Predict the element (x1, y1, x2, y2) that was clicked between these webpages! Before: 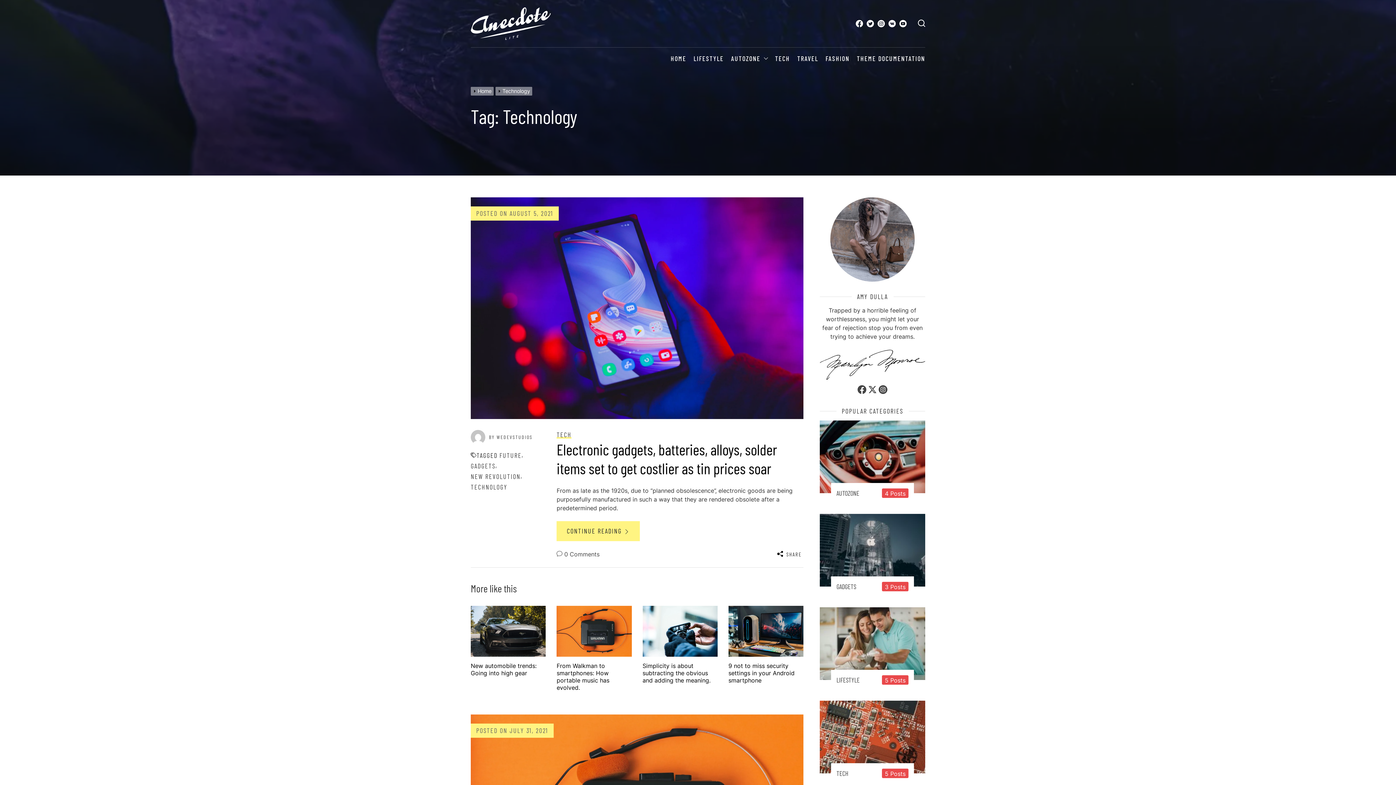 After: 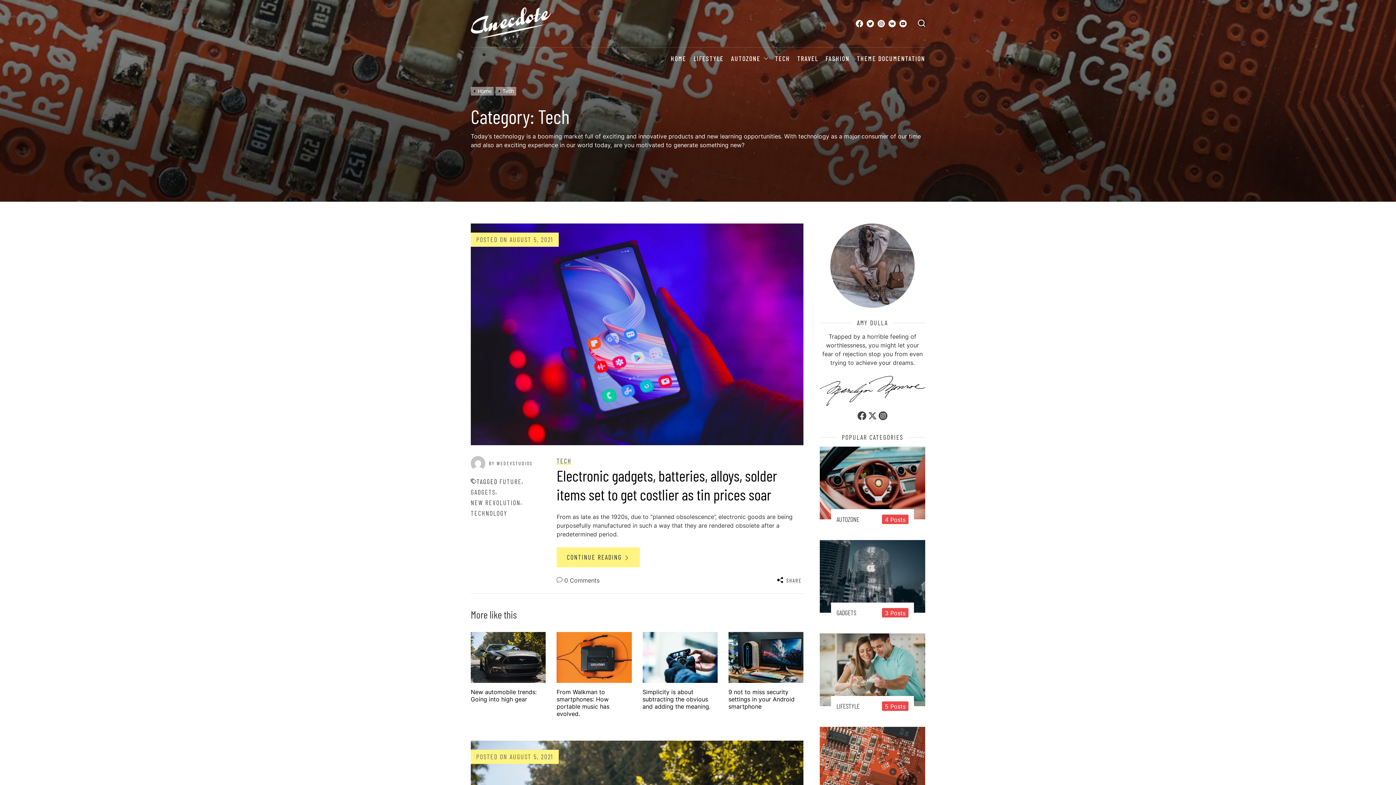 Action: label: TECH bbox: (556, 430, 571, 438)